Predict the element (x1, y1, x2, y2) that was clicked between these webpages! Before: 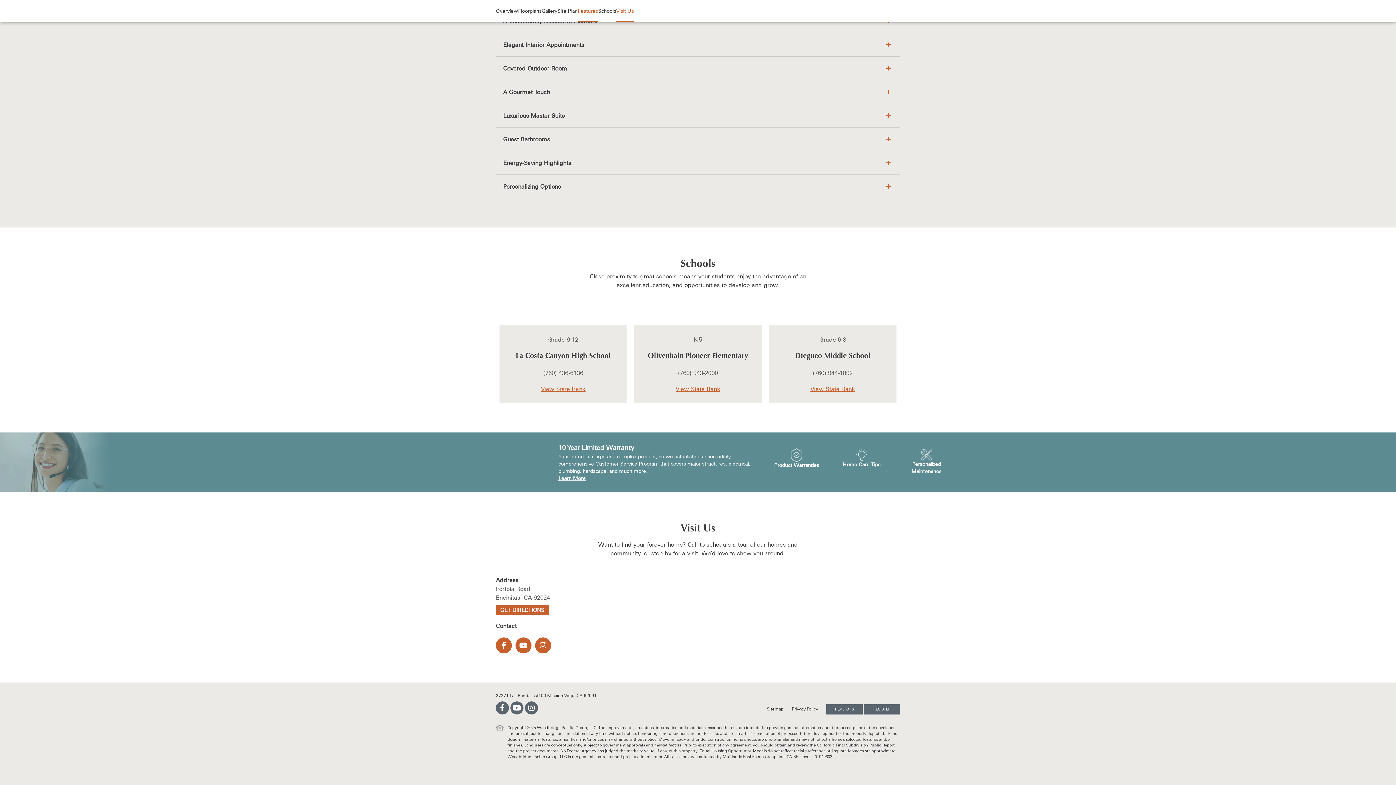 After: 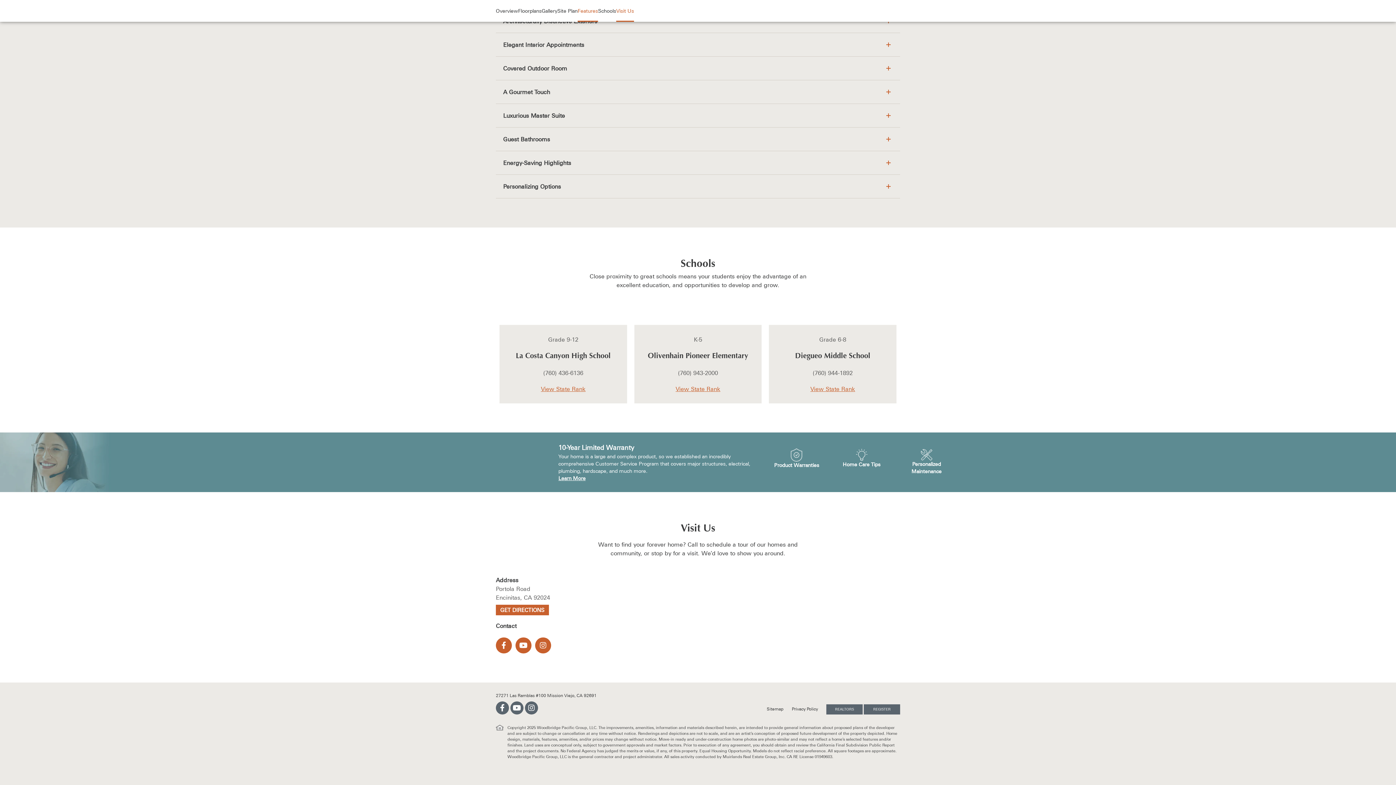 Action: bbox: (496, 637, 512, 653)